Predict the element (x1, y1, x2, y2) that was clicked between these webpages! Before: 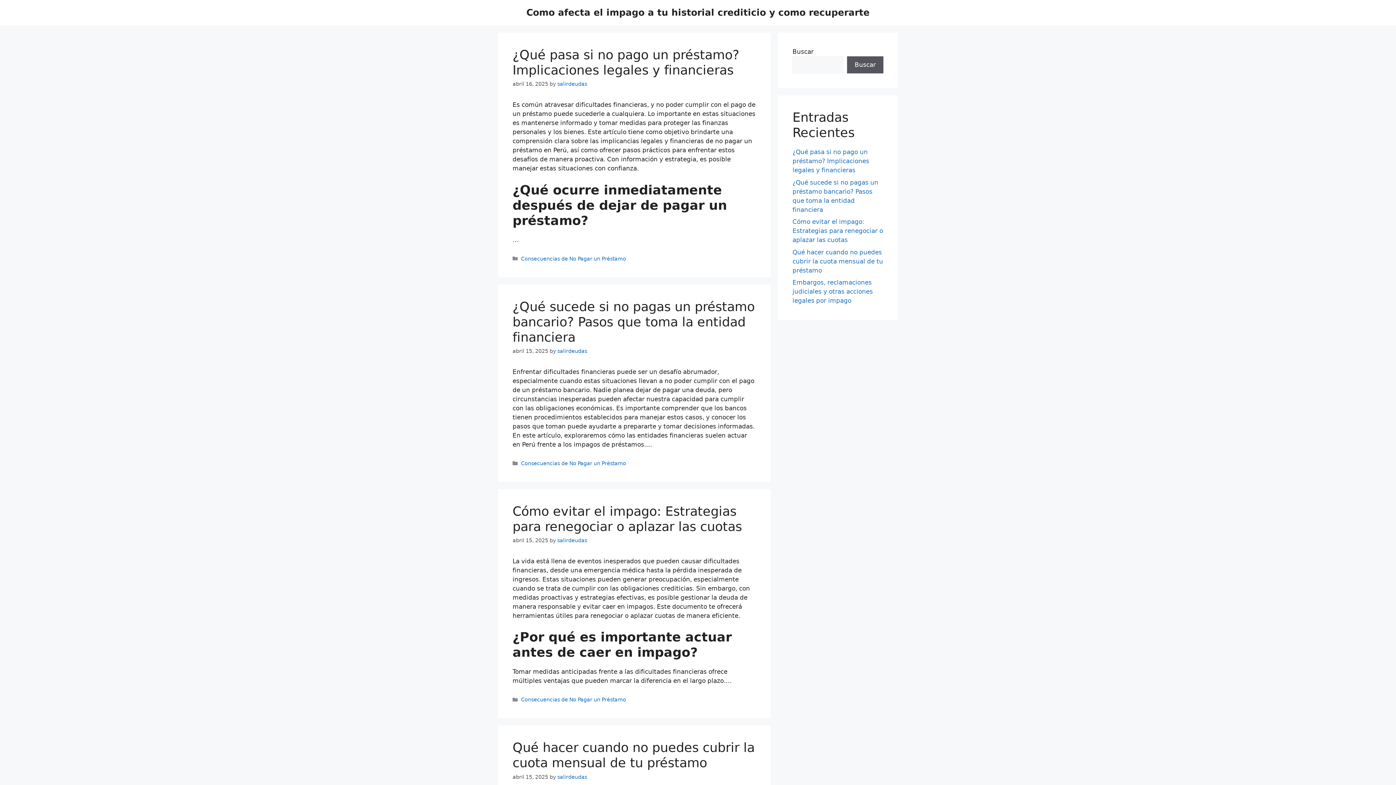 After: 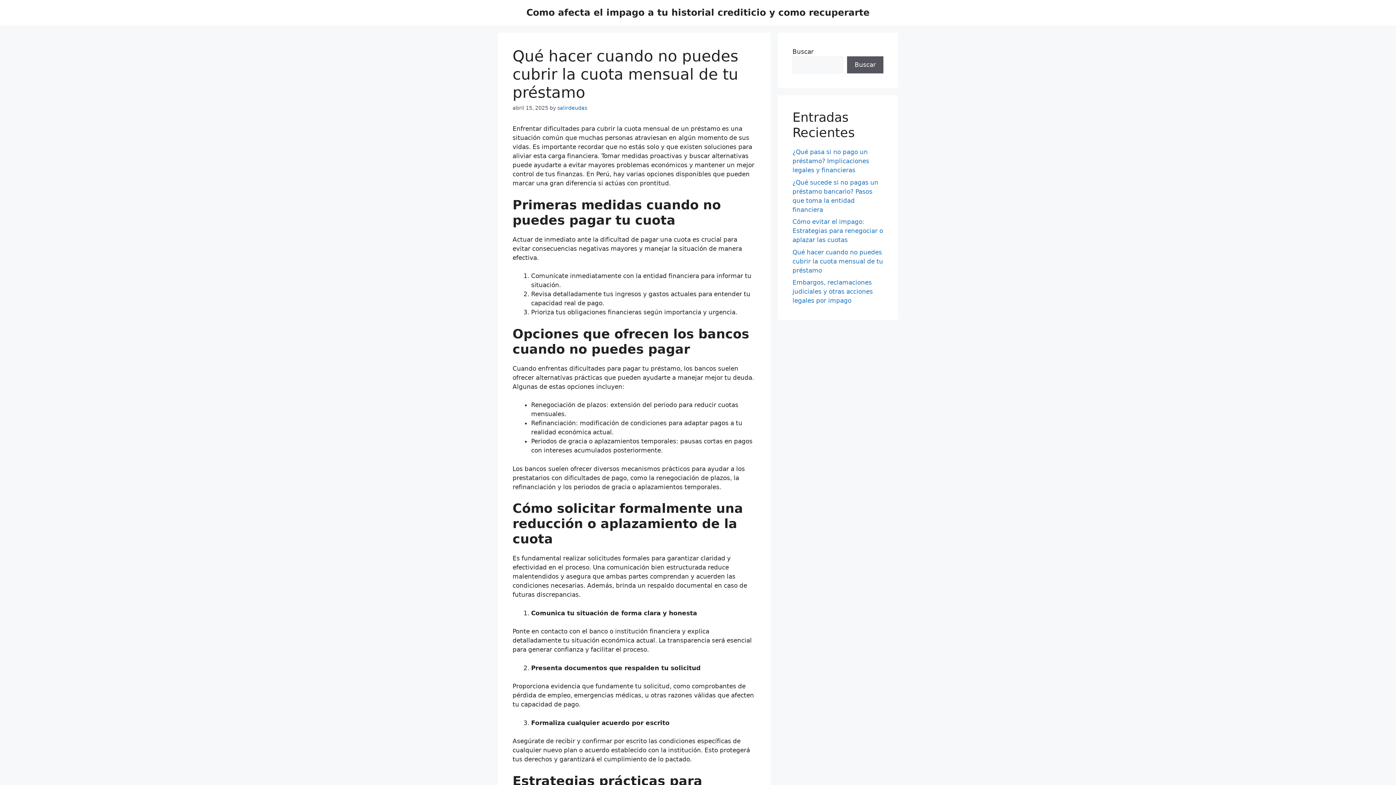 Action: bbox: (512, 740, 754, 770) label: Qué hacer cuando no puedes cubrir la cuota mensual de tu préstamo